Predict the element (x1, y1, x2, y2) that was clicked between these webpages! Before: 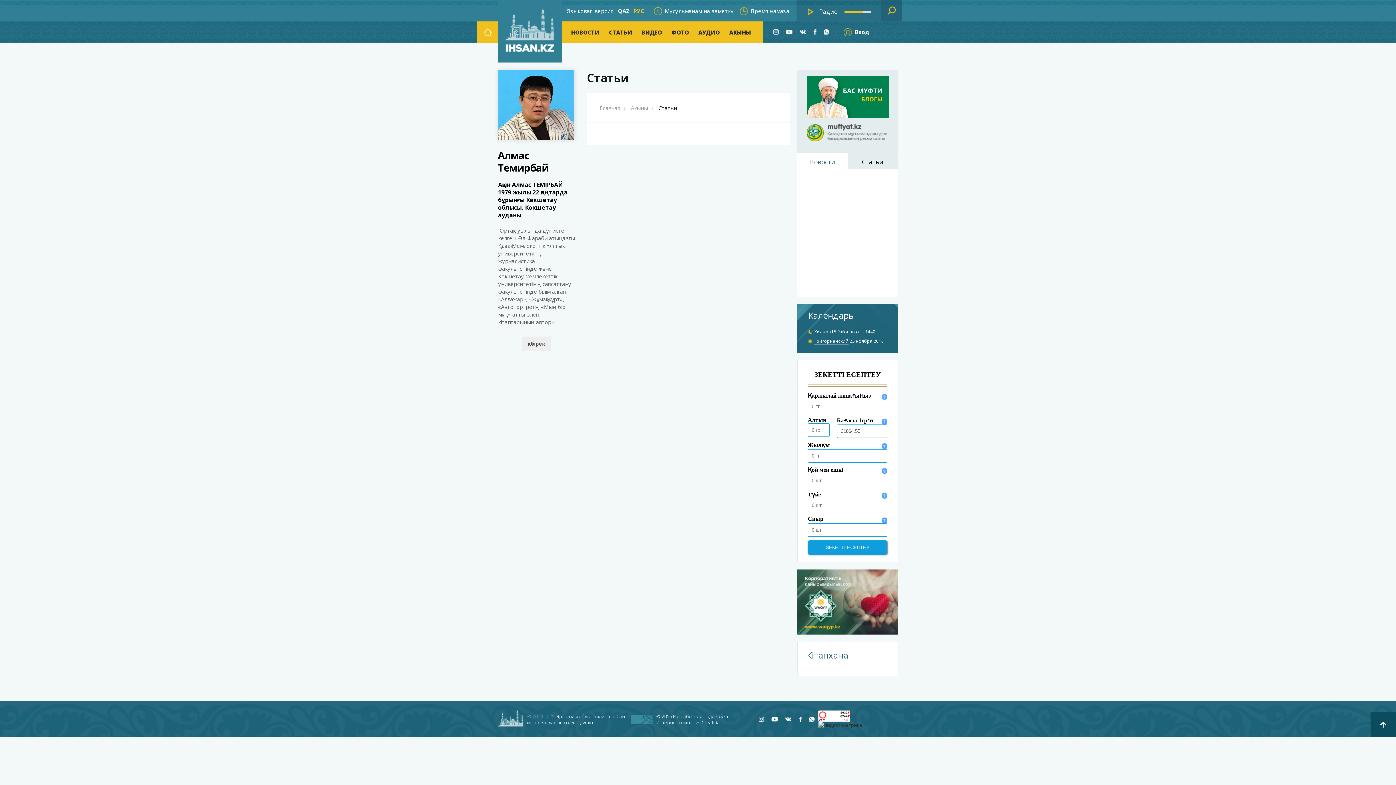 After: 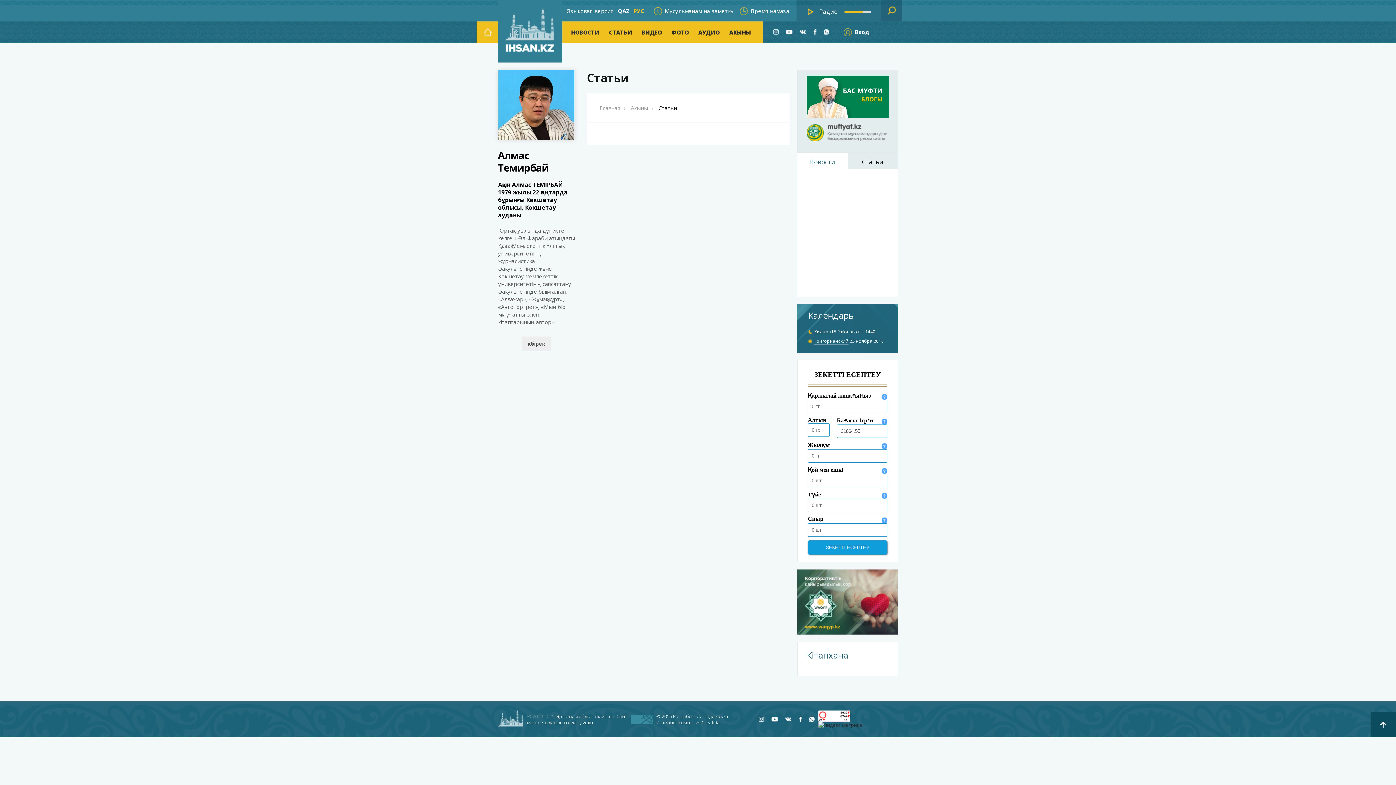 Action: label: Григорианский bbox: (814, 338, 848, 344)